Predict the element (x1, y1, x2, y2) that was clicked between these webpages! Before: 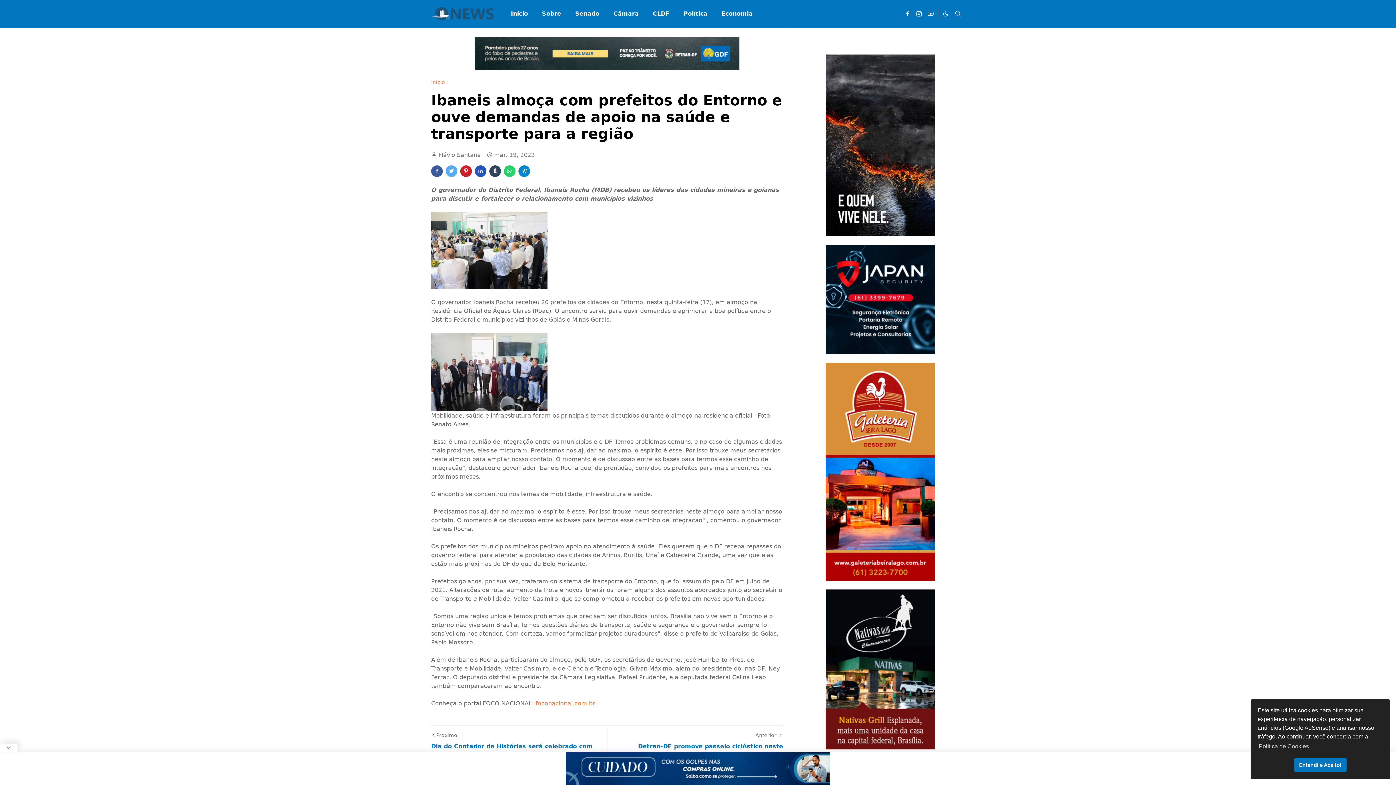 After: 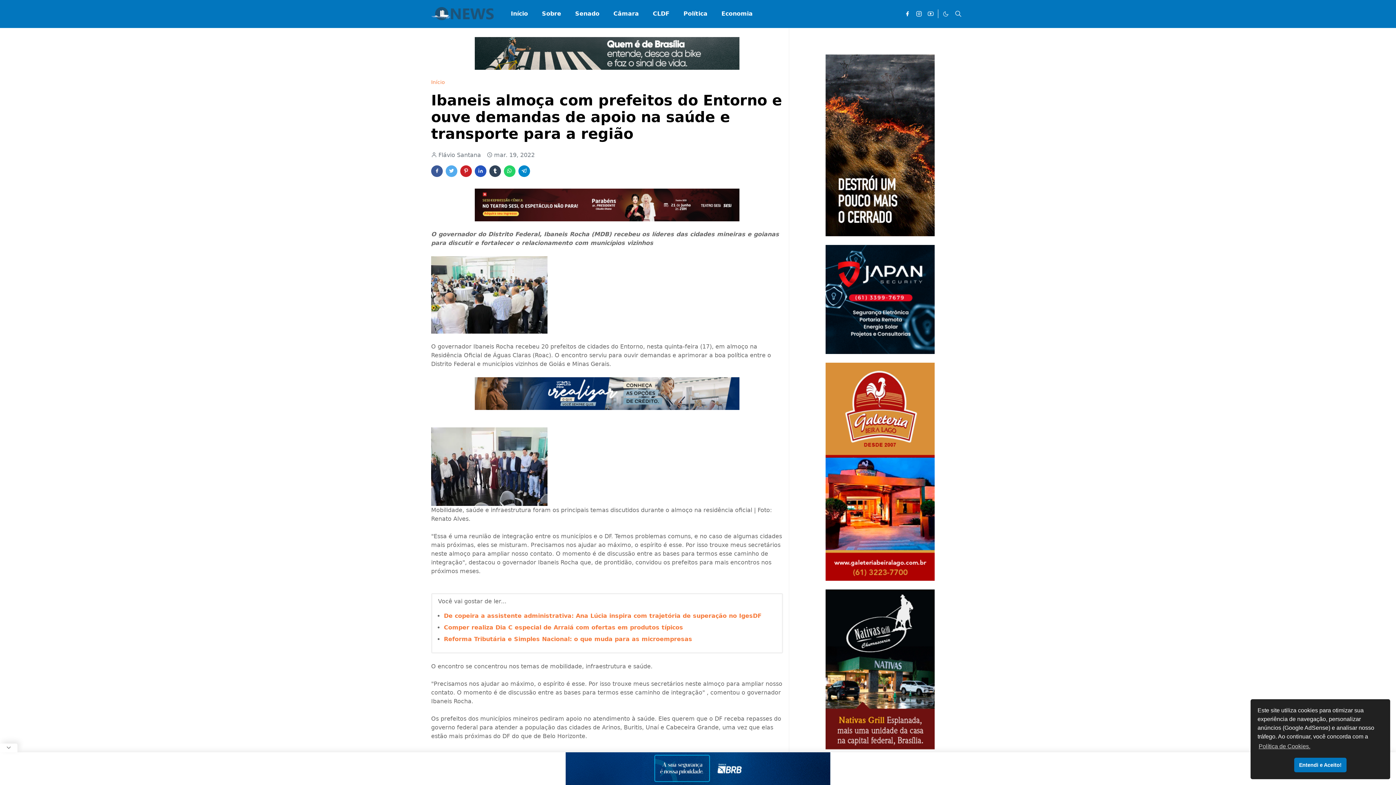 Action: bbox: (489, 165, 501, 177)